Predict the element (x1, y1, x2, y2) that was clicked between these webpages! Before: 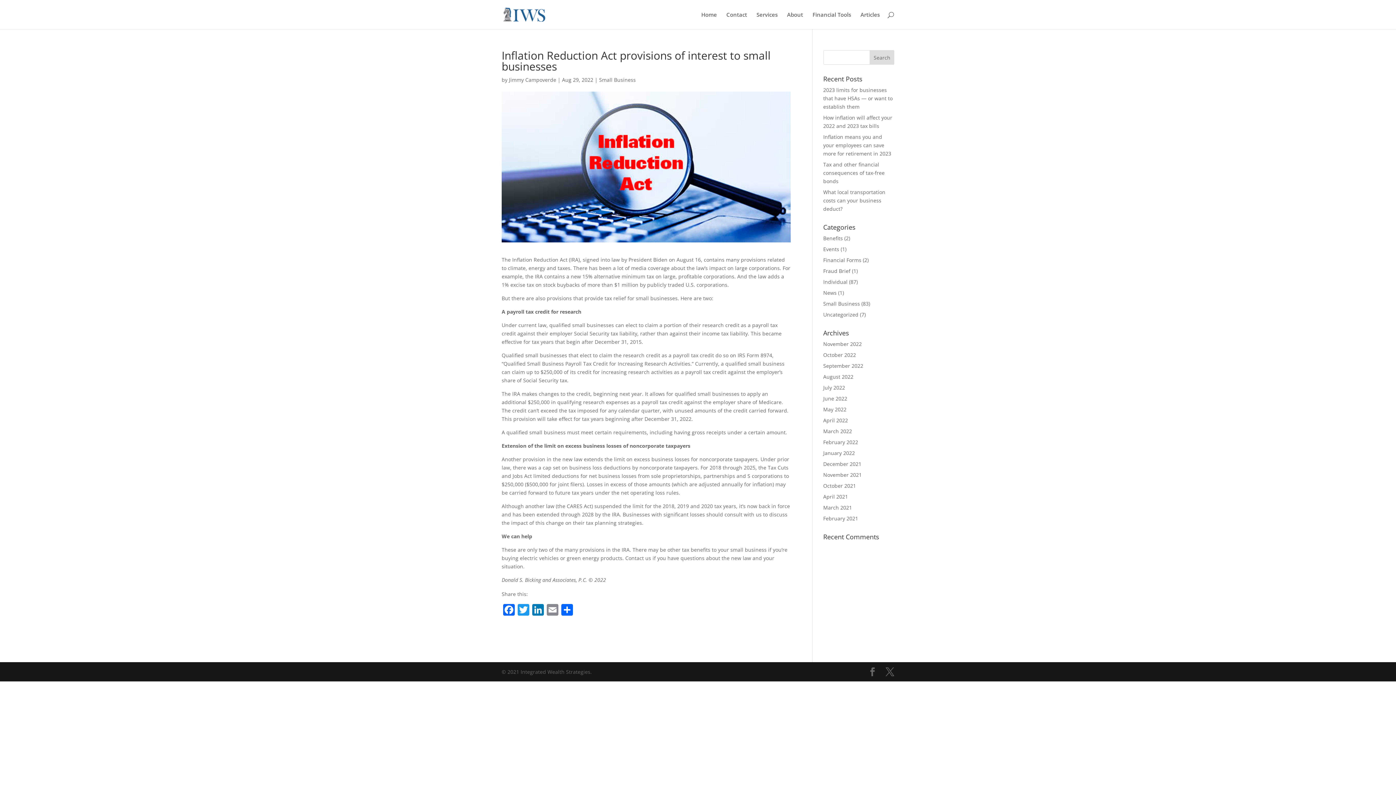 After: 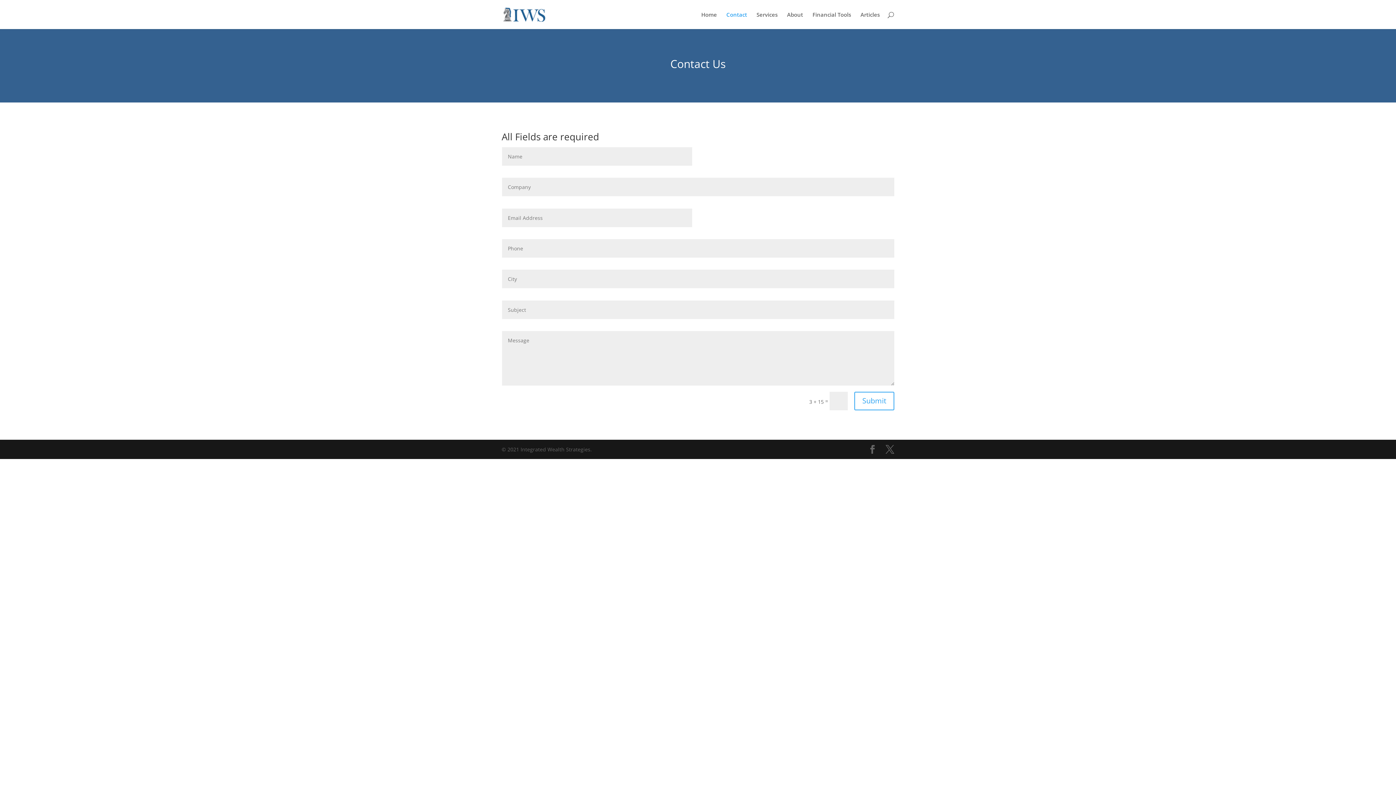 Action: label: Contact bbox: (726, 12, 747, 29)